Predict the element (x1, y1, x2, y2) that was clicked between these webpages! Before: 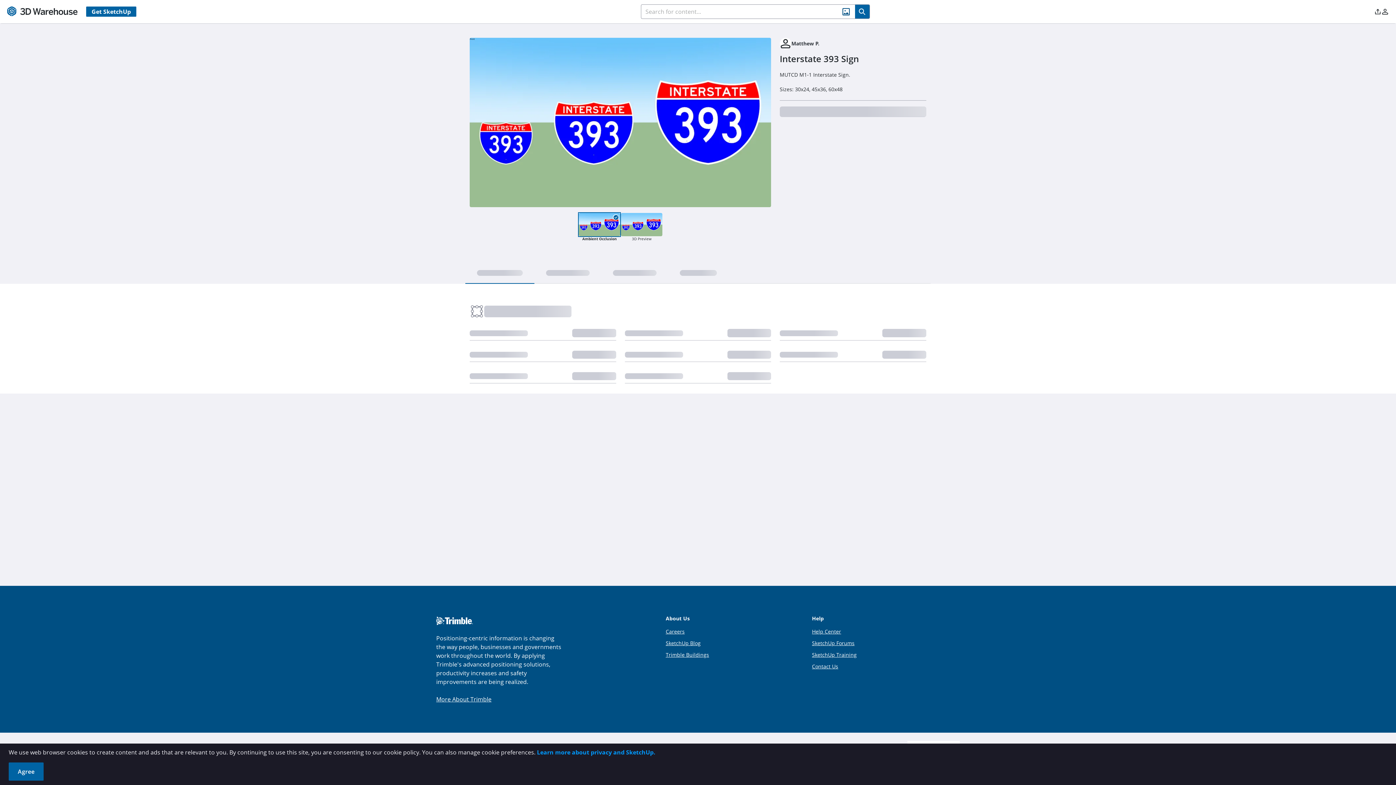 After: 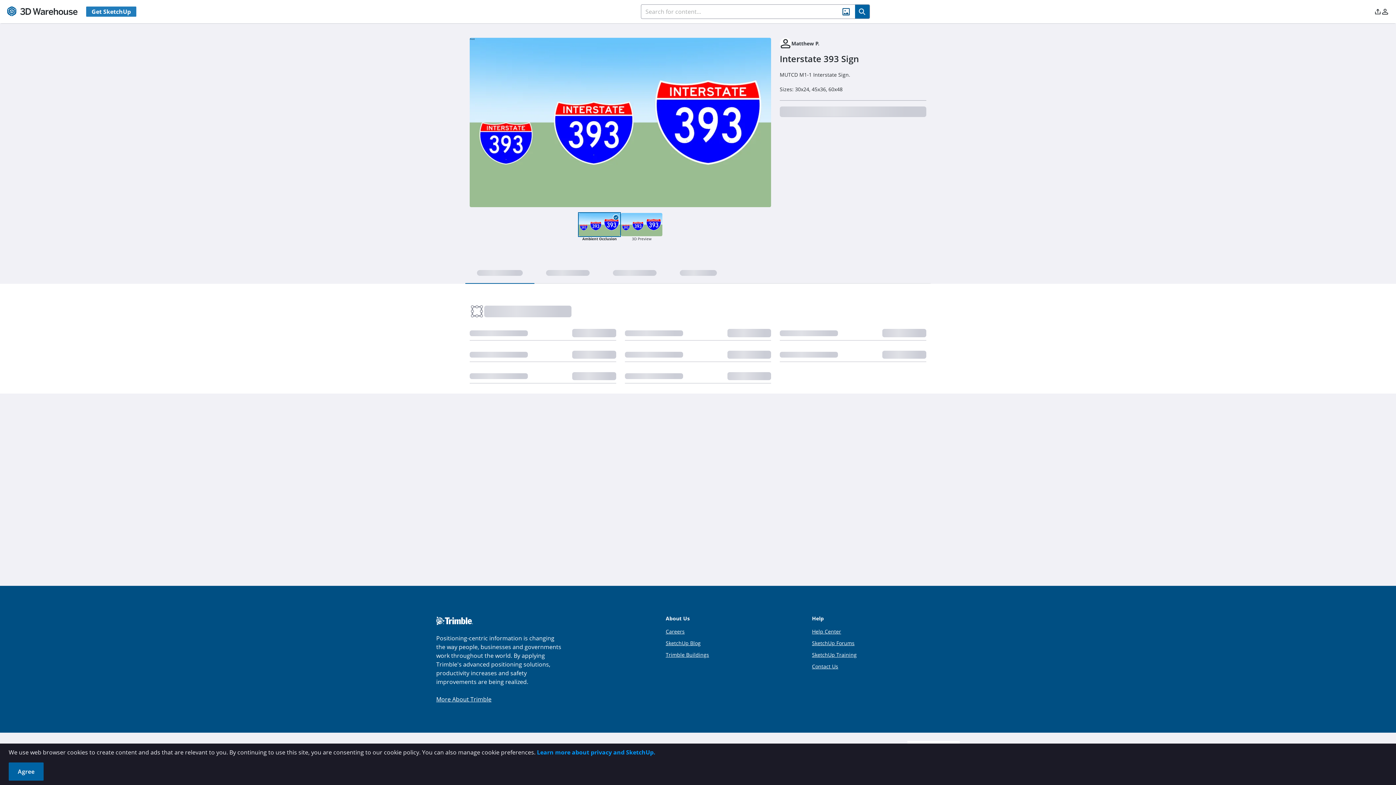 Action: label: Get SketchUp bbox: (86, 6, 135, 16)